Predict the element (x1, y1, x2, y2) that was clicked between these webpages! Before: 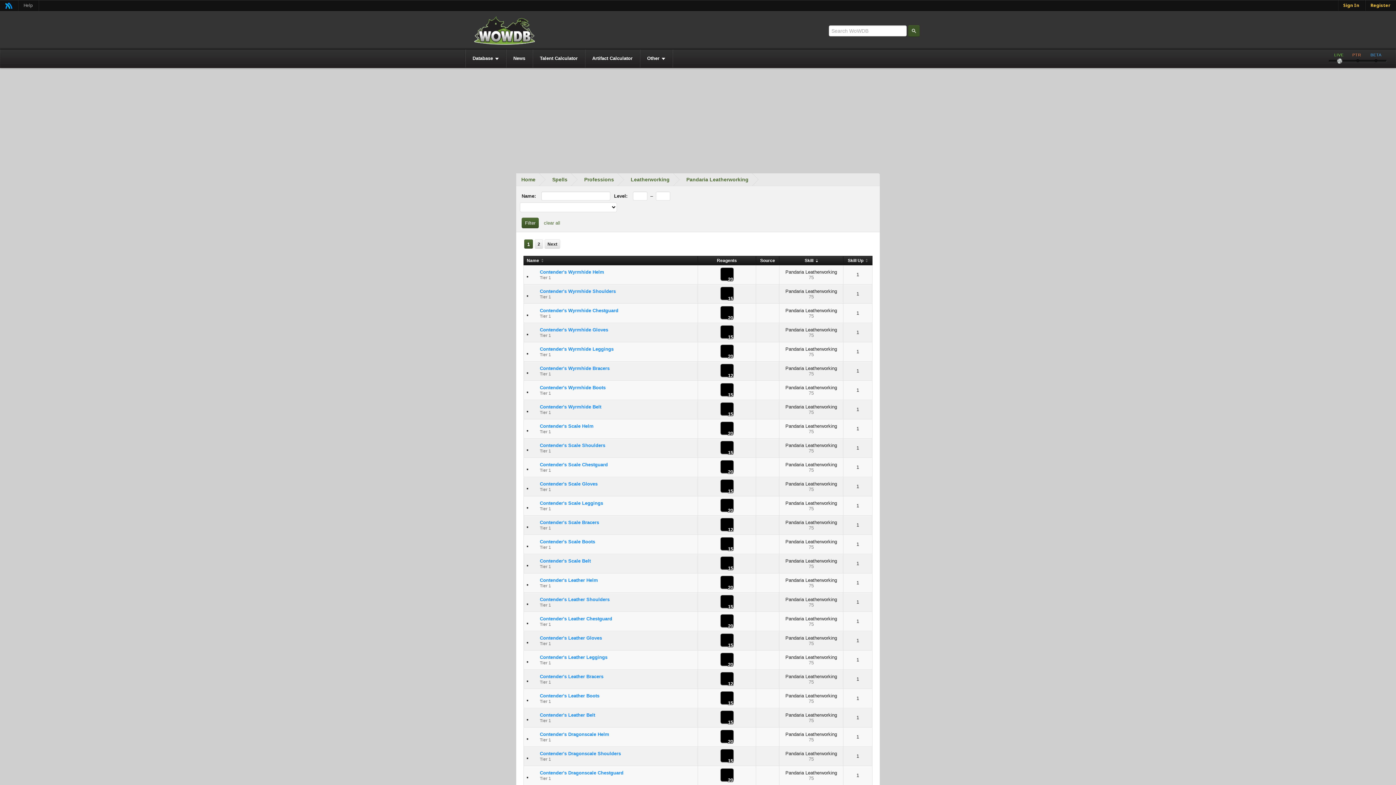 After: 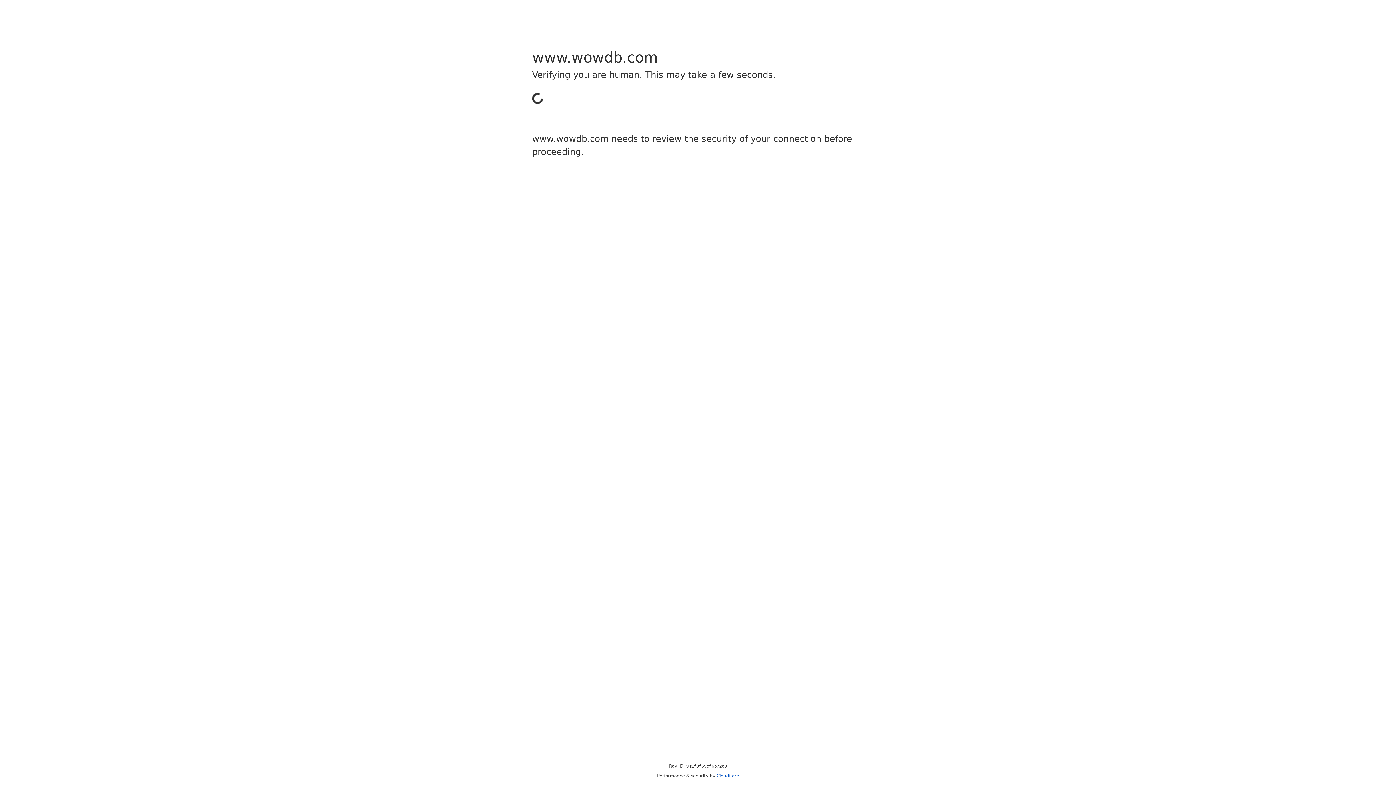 Action: bbox: (719, 294, 734, 300) label: 15